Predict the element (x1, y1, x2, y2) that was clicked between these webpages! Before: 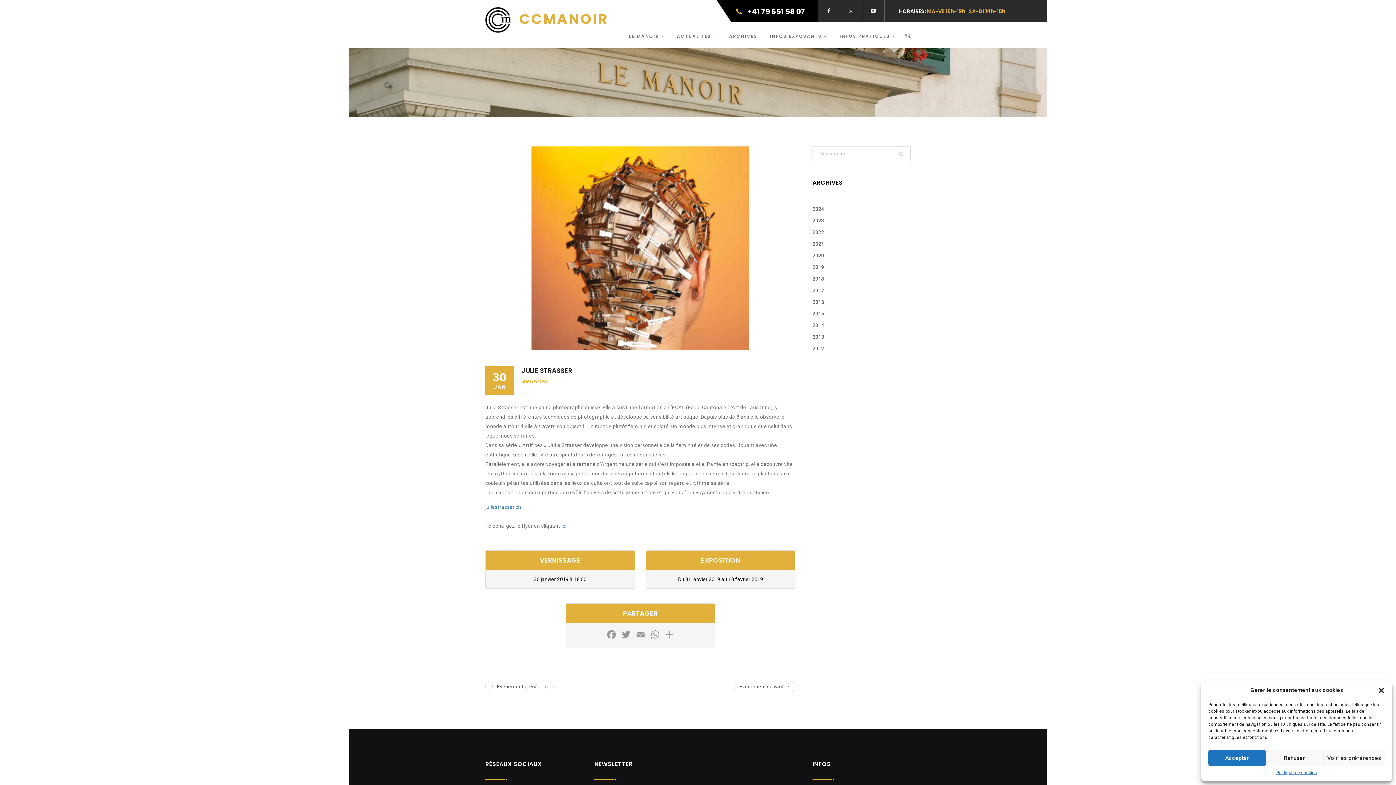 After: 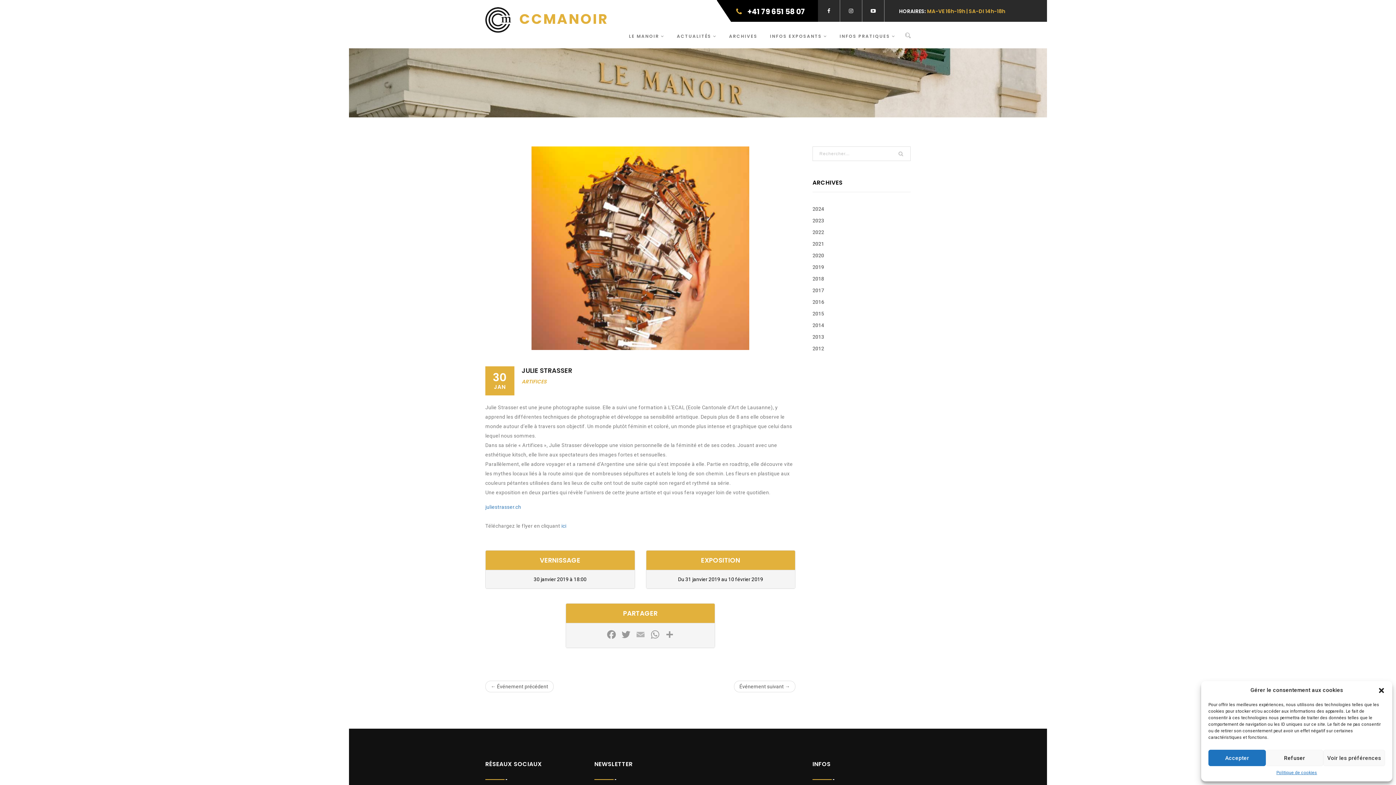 Action: bbox: (633, 629, 647, 642) label: Email